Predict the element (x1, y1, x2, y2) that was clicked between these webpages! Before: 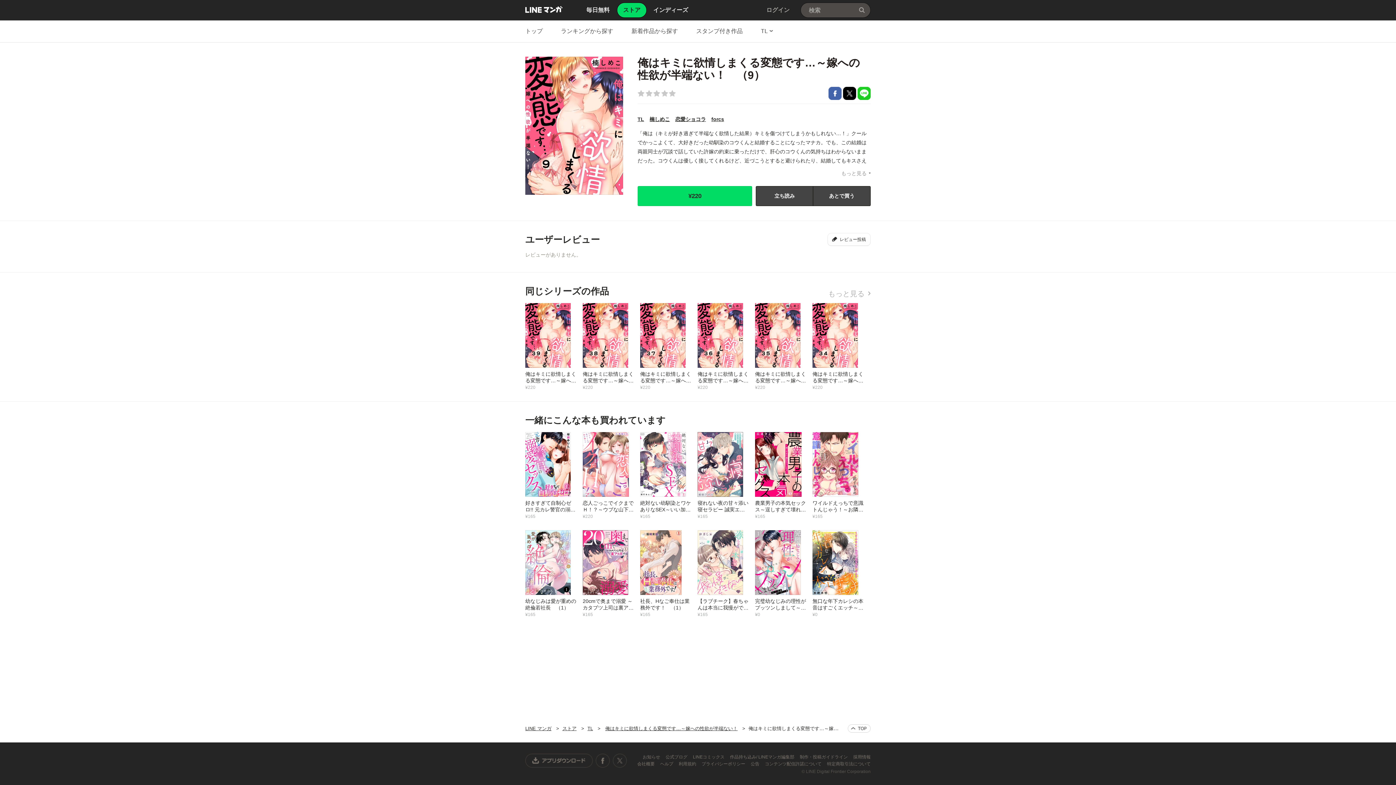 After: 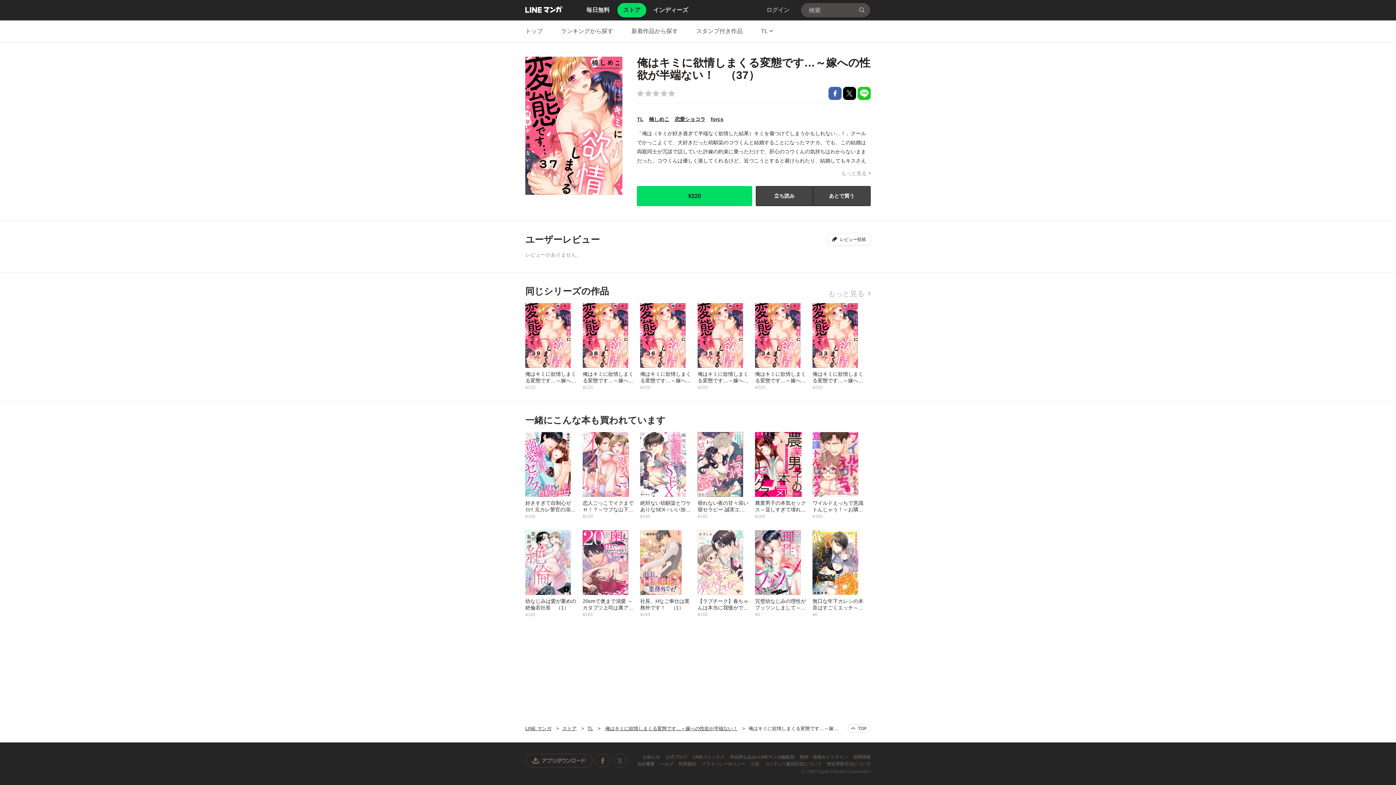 Action: label: 俺はキミに欲情しまくる変態です…～嫁への性欲が半端ない！　（37）
¥220 bbox: (640, 302, 697, 390)